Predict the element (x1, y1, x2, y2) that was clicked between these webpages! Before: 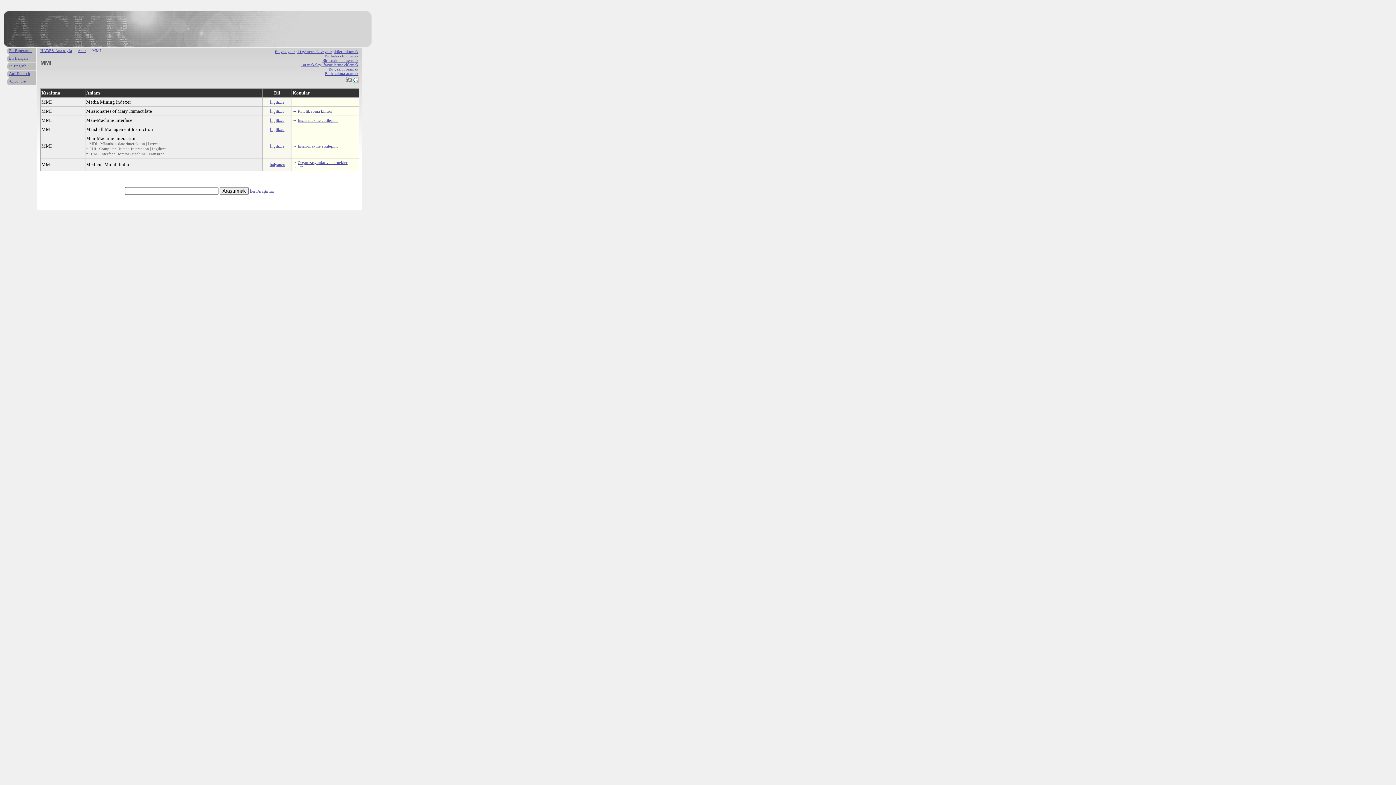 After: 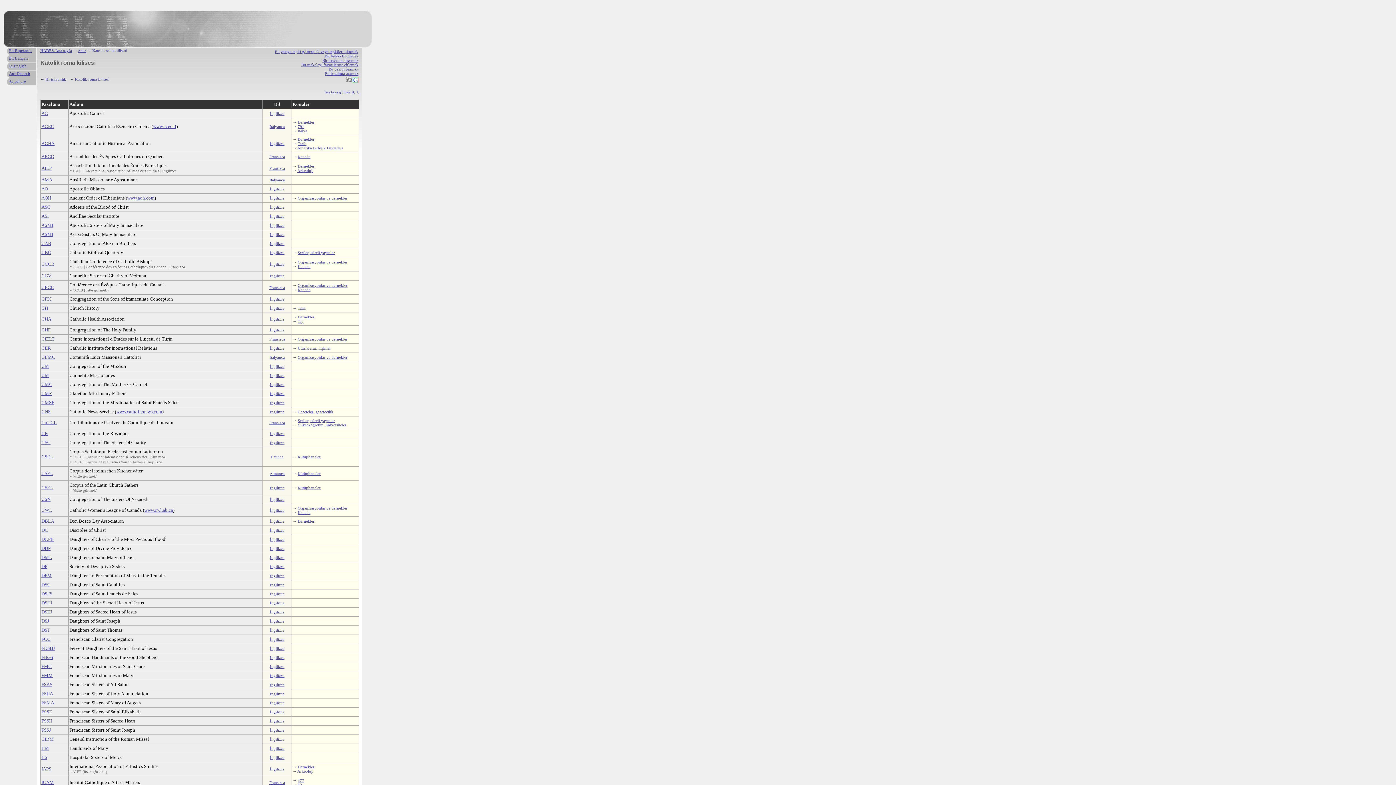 Action: label: Katolik roma kilisesi bbox: (297, 108, 332, 113)